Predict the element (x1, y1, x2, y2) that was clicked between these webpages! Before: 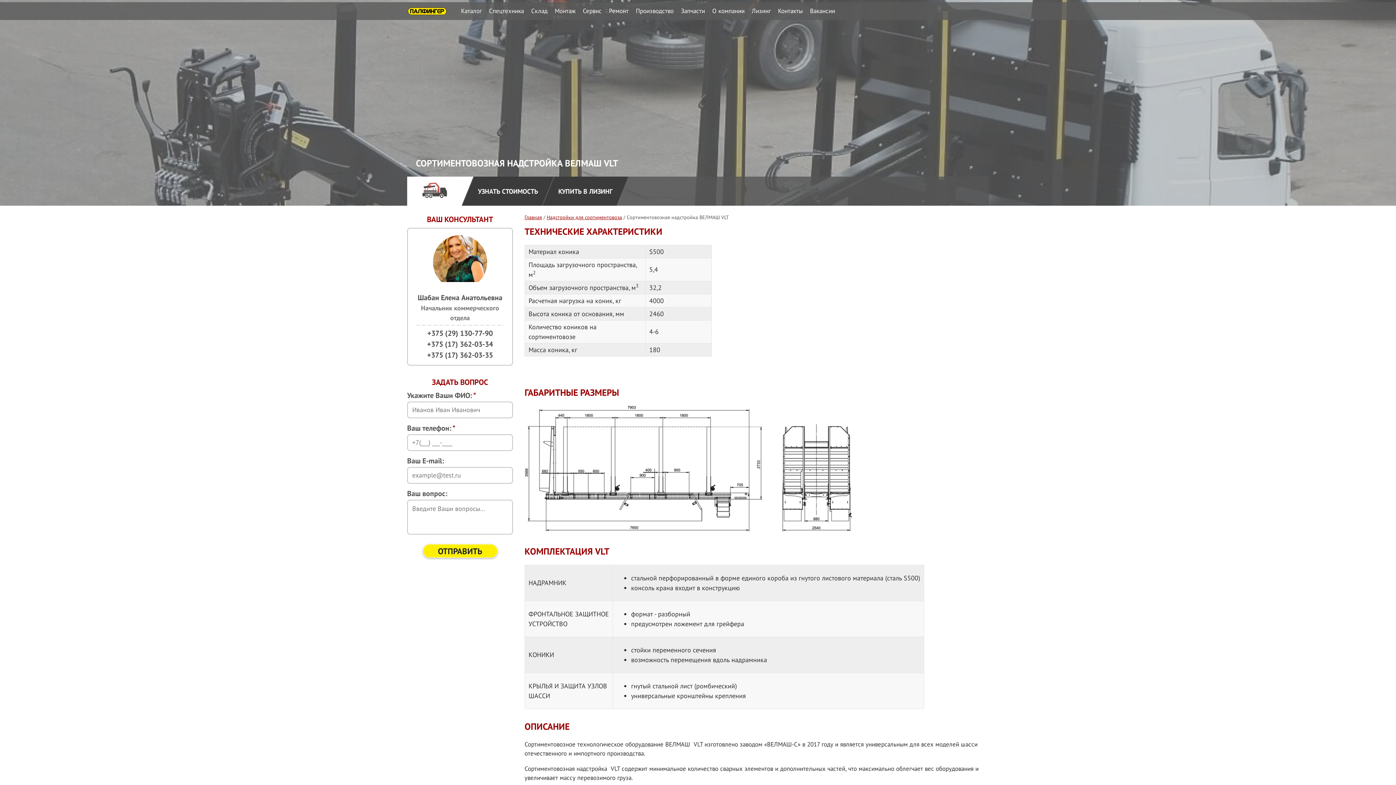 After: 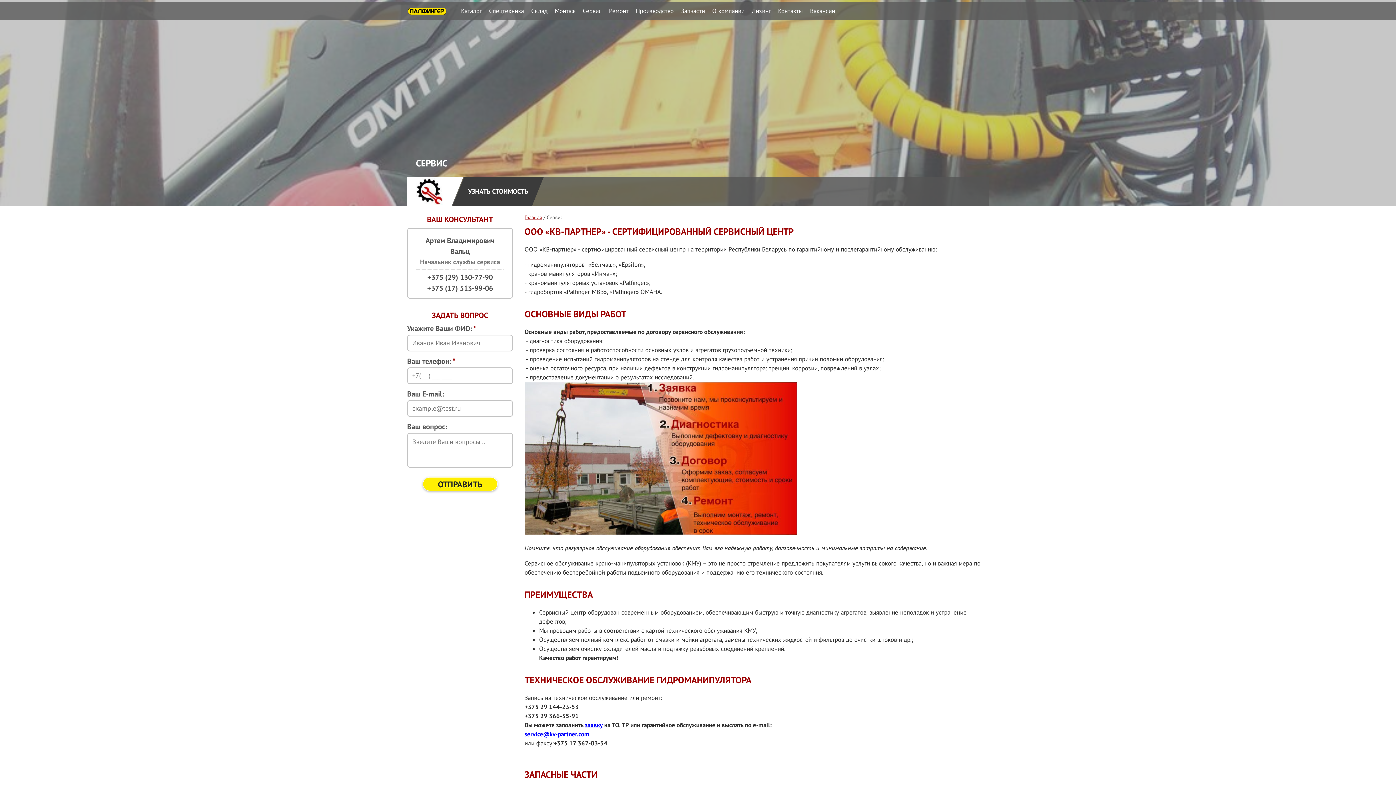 Action: bbox: (579, 6, 605, 16) label: Сервис